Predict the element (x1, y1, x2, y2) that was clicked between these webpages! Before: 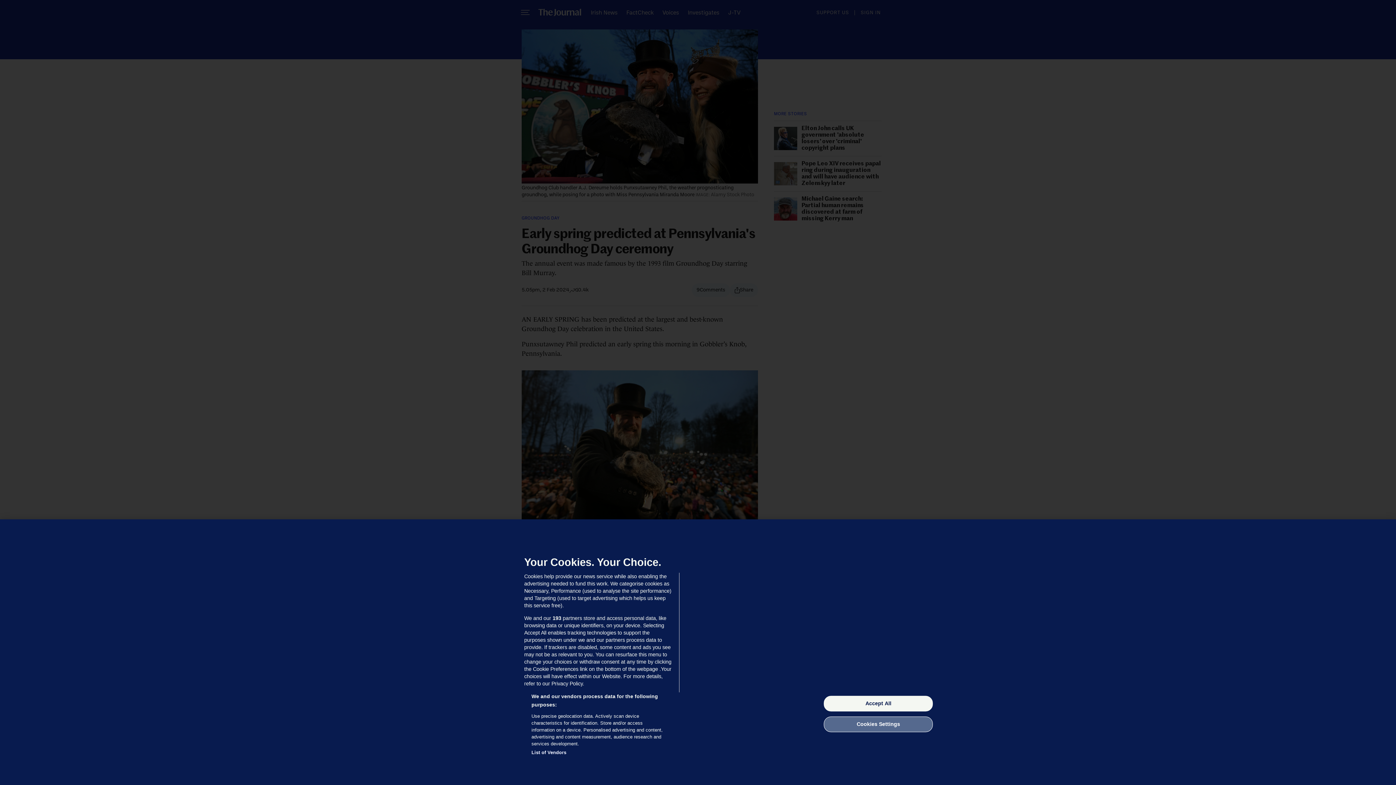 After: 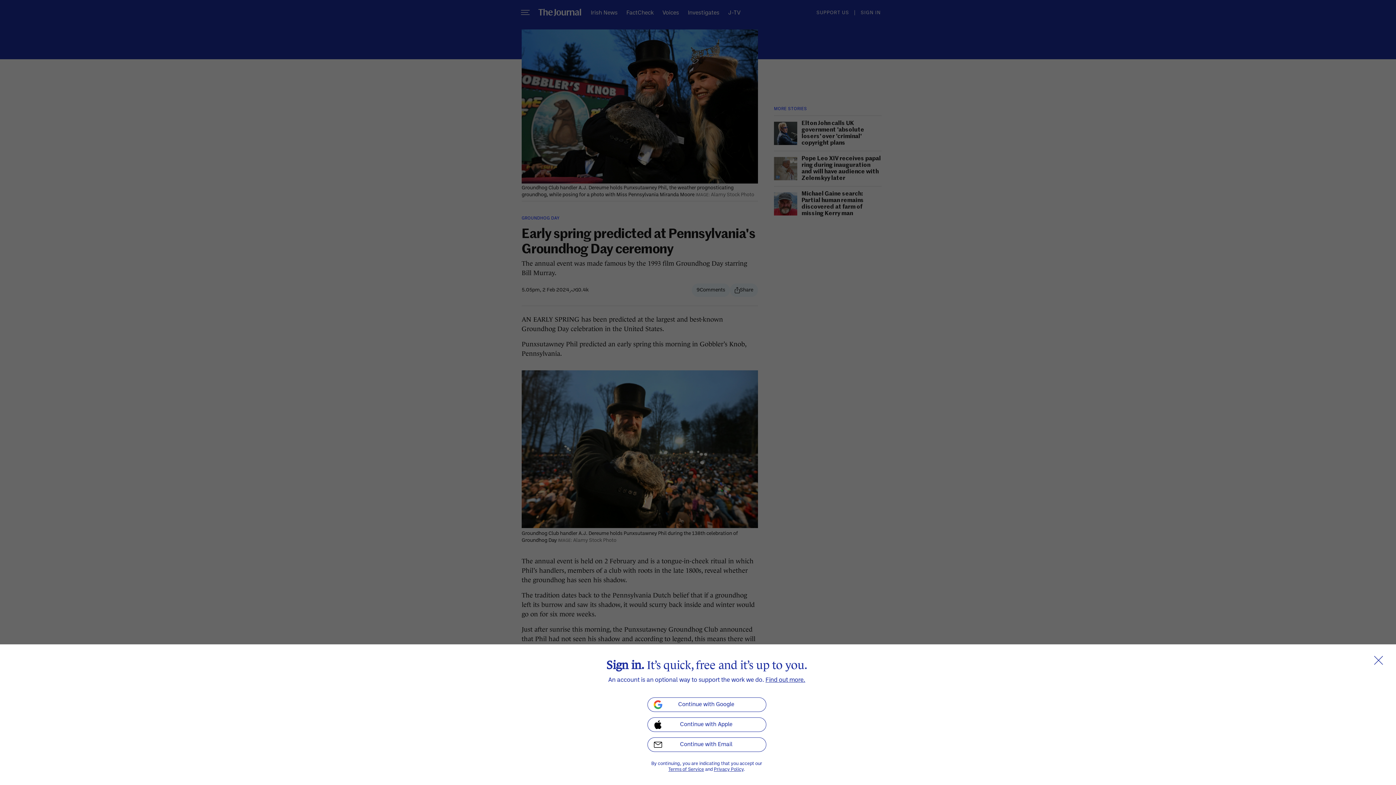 Action: bbox: (824, 696, 933, 711) label: Accept All